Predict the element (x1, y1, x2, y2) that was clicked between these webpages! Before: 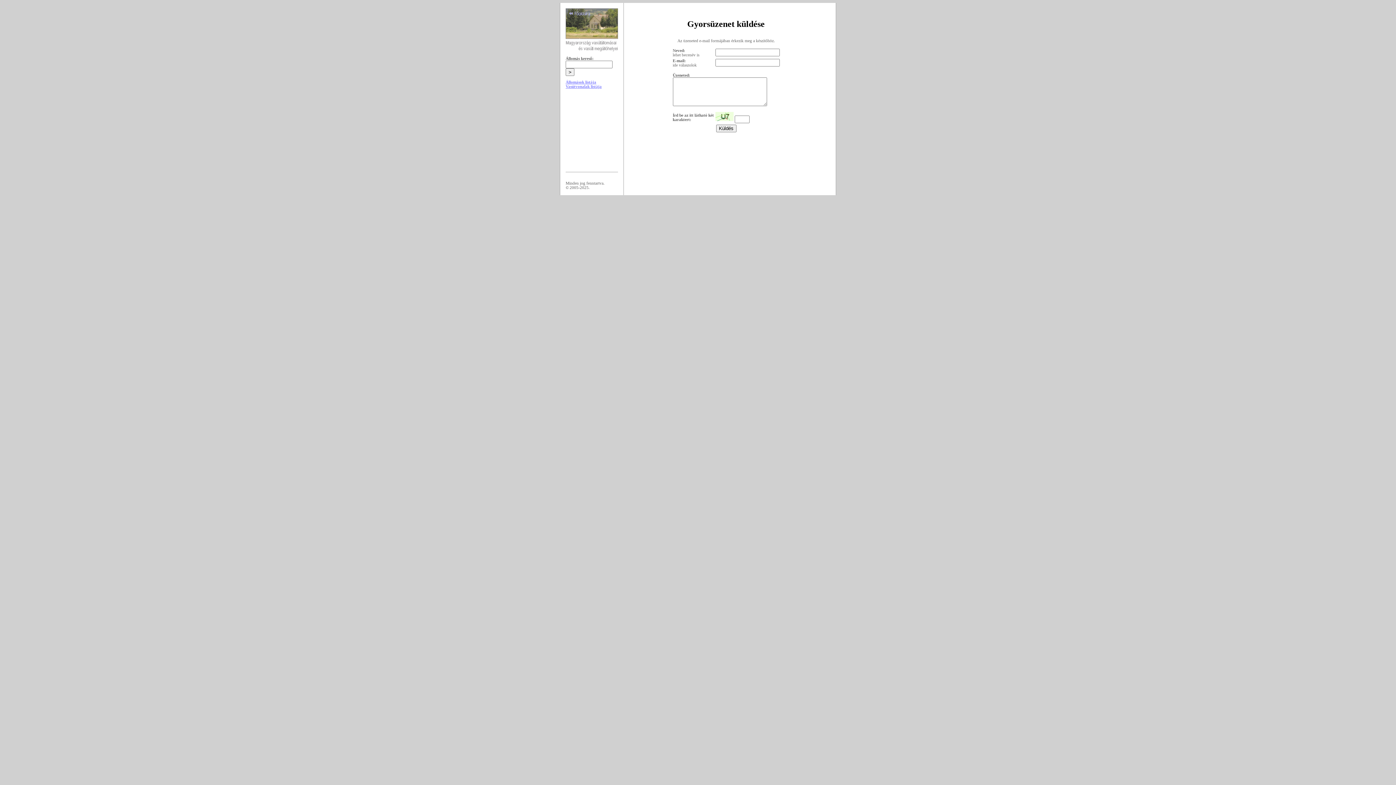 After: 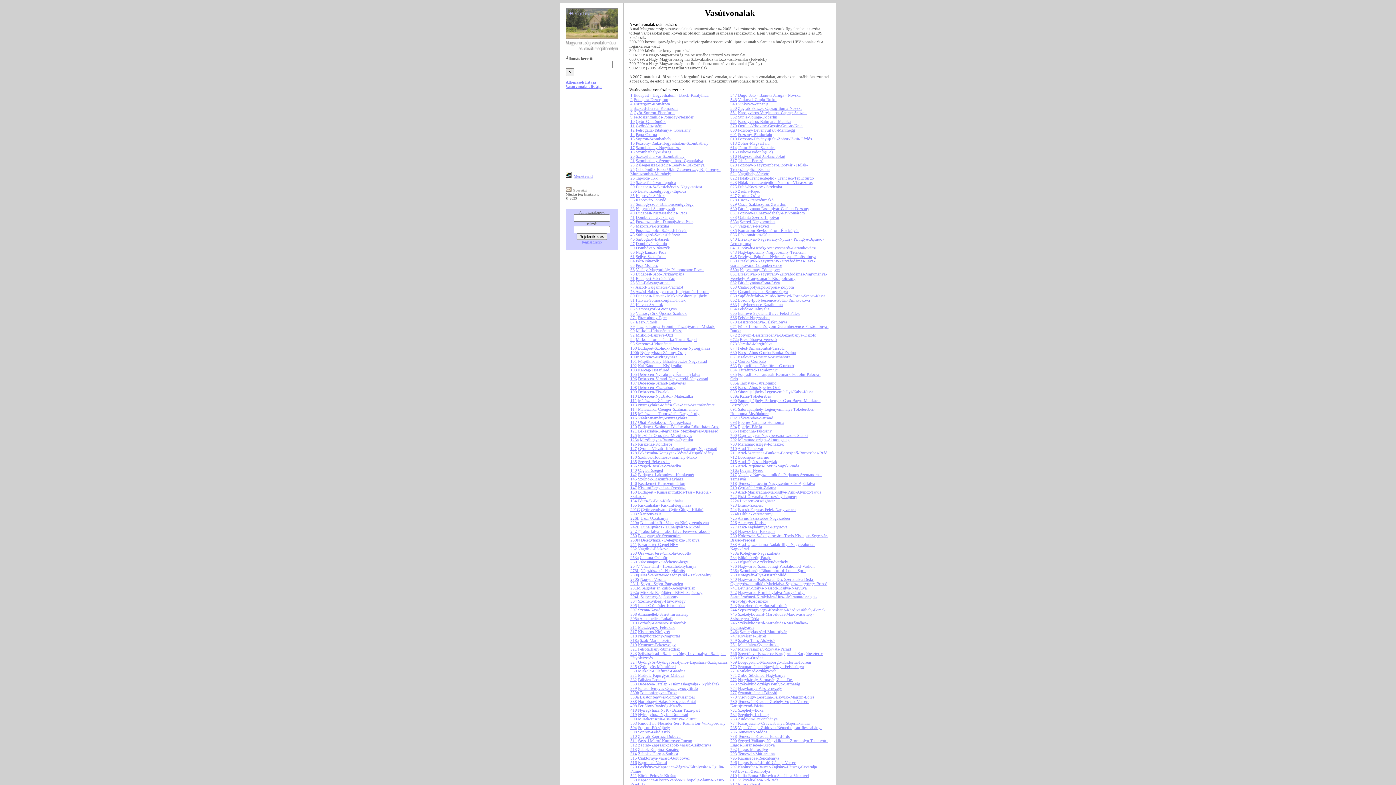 Action: bbox: (565, 84, 601, 88) label: Vasútvonalak listája